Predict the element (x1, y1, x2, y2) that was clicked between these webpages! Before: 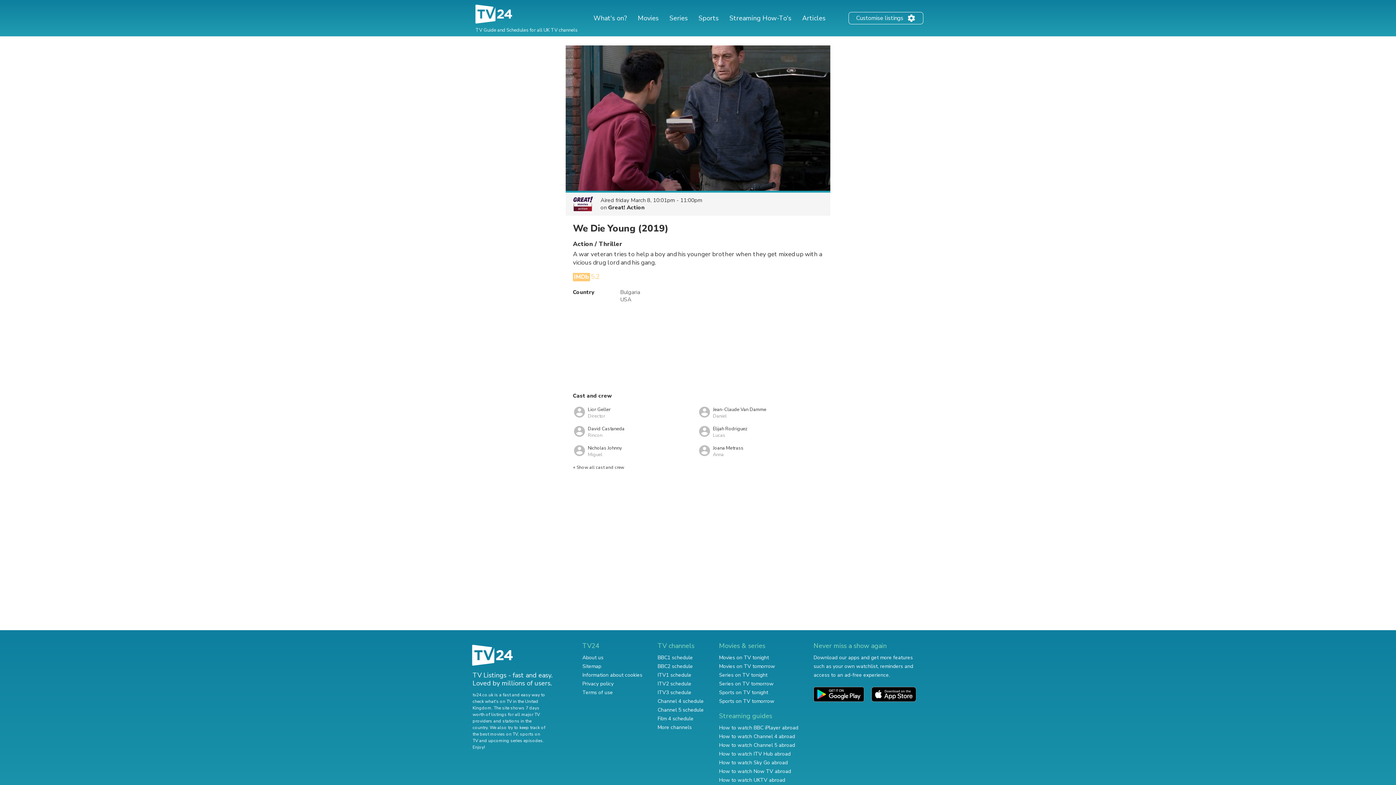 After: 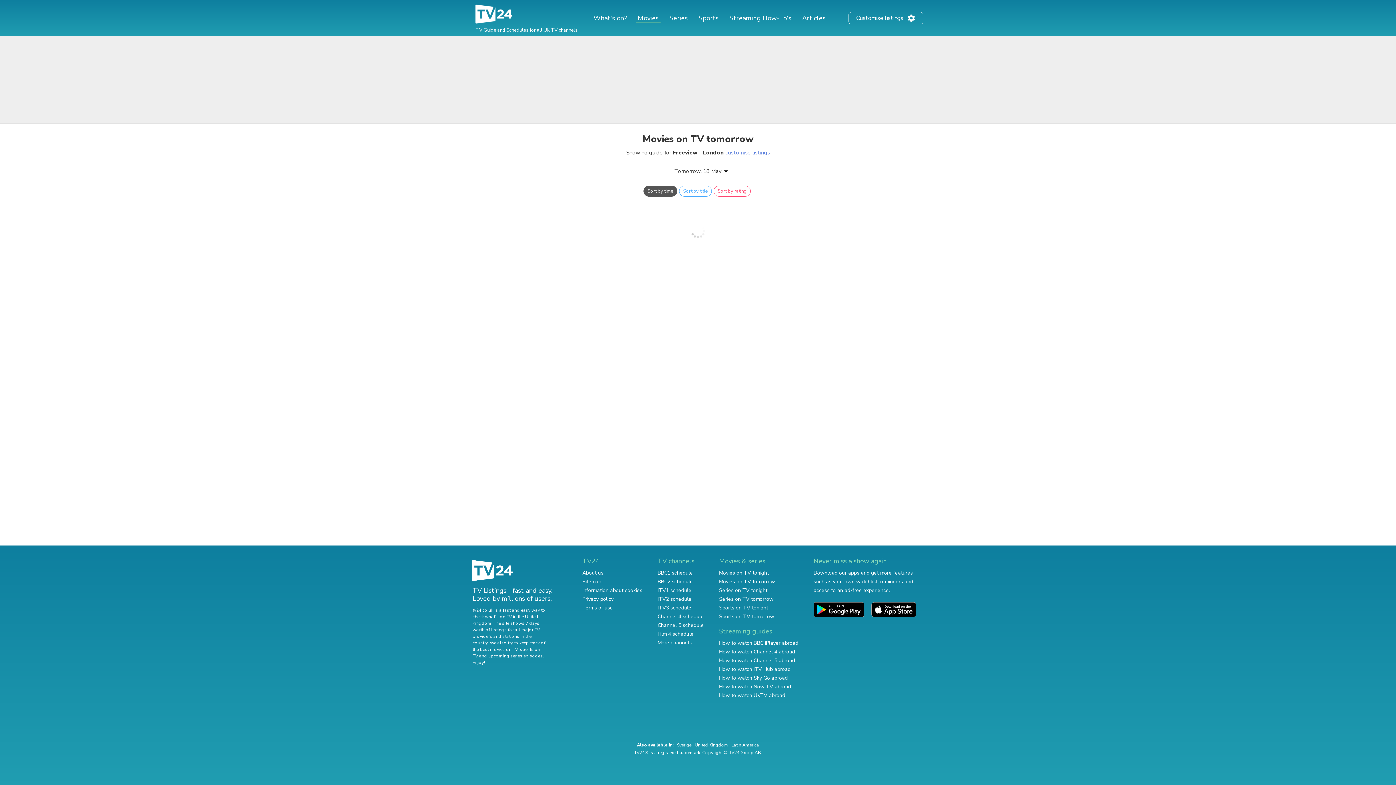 Action: label: Movies on TV tomorrow bbox: (719, 663, 775, 670)